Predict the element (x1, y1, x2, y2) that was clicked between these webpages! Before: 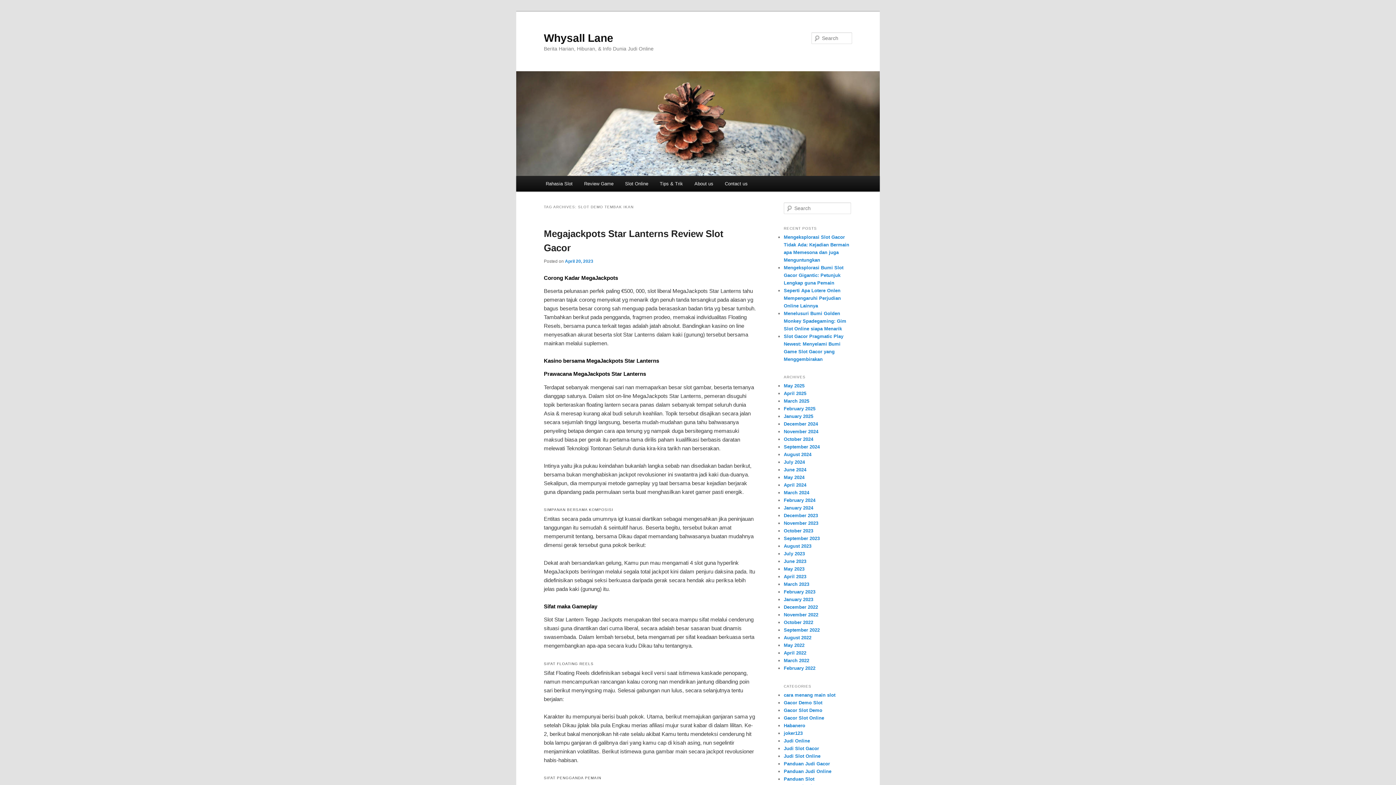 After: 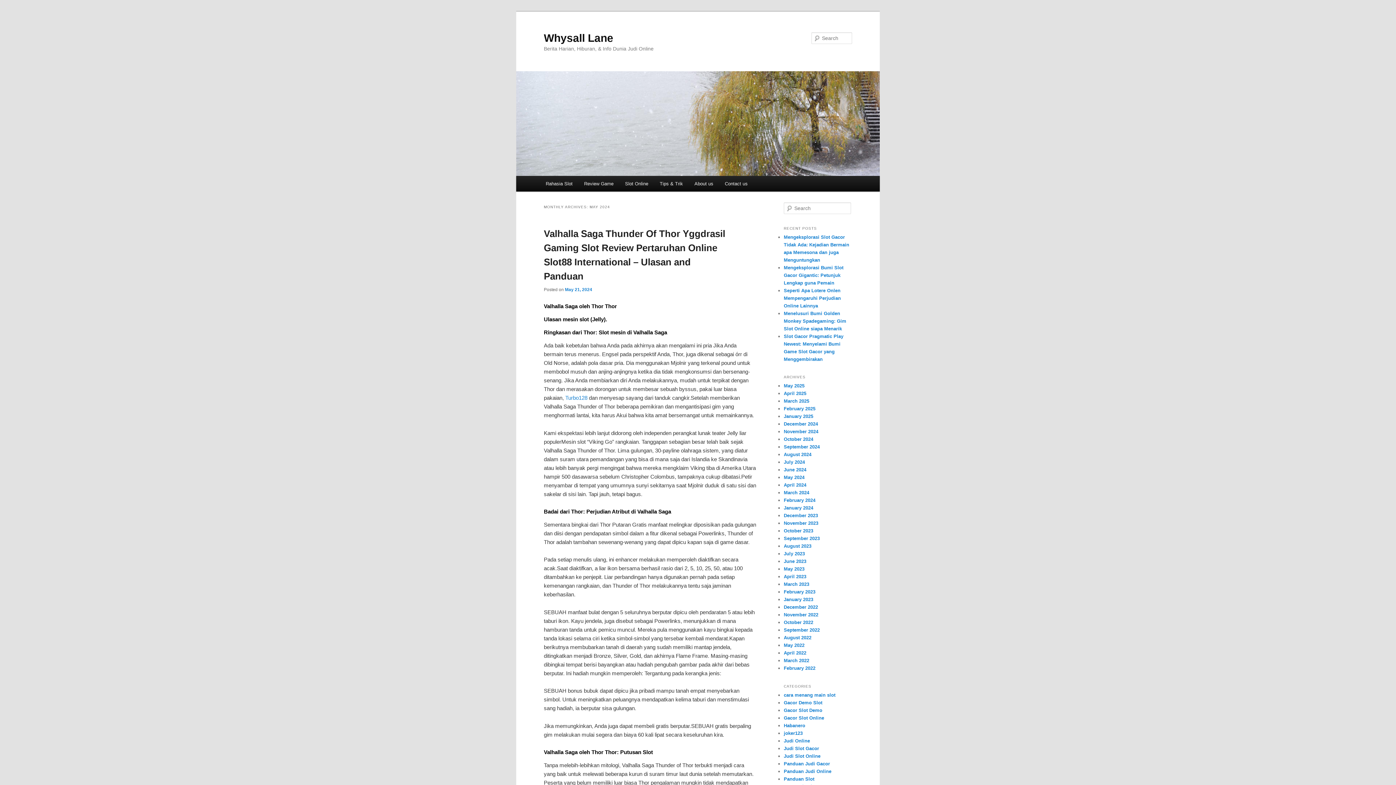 Action: bbox: (784, 474, 804, 480) label: May 2024